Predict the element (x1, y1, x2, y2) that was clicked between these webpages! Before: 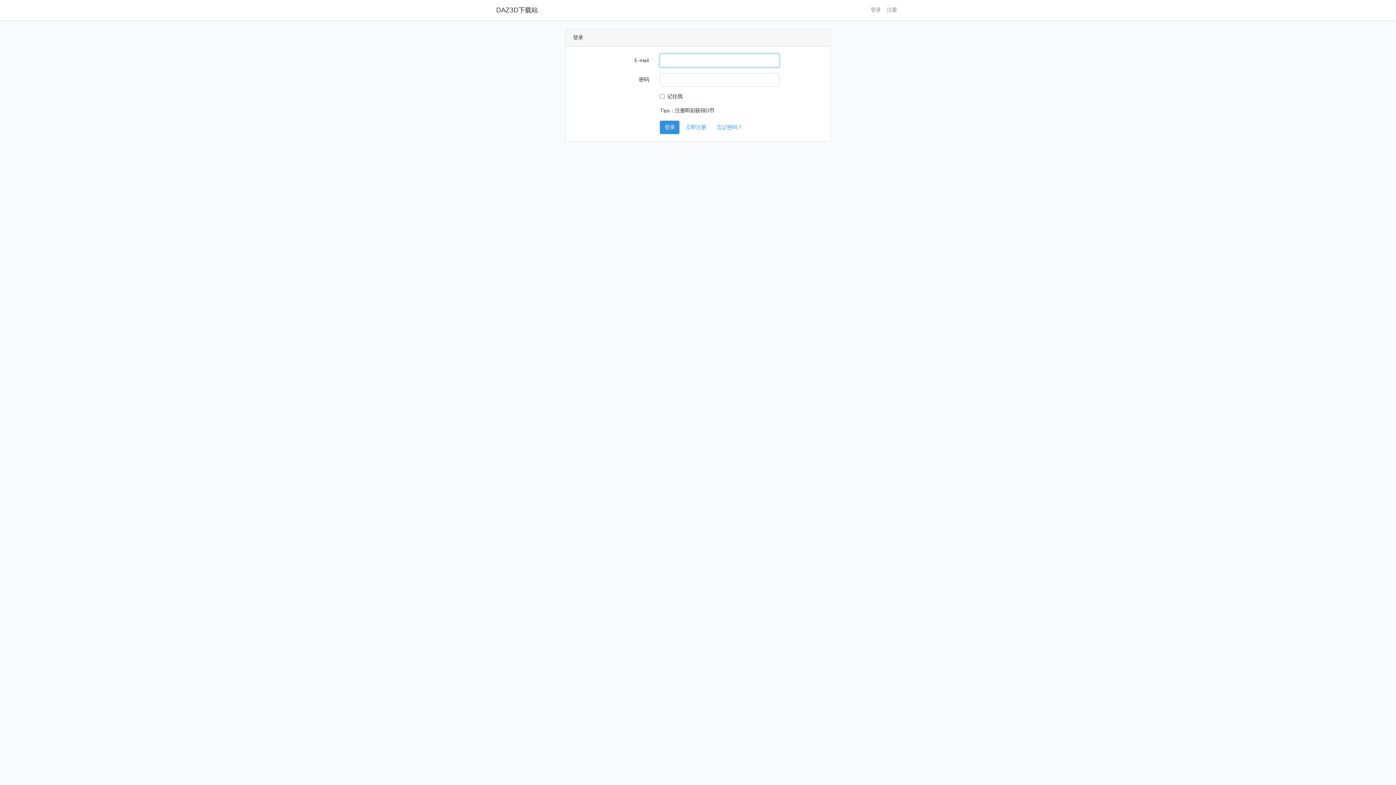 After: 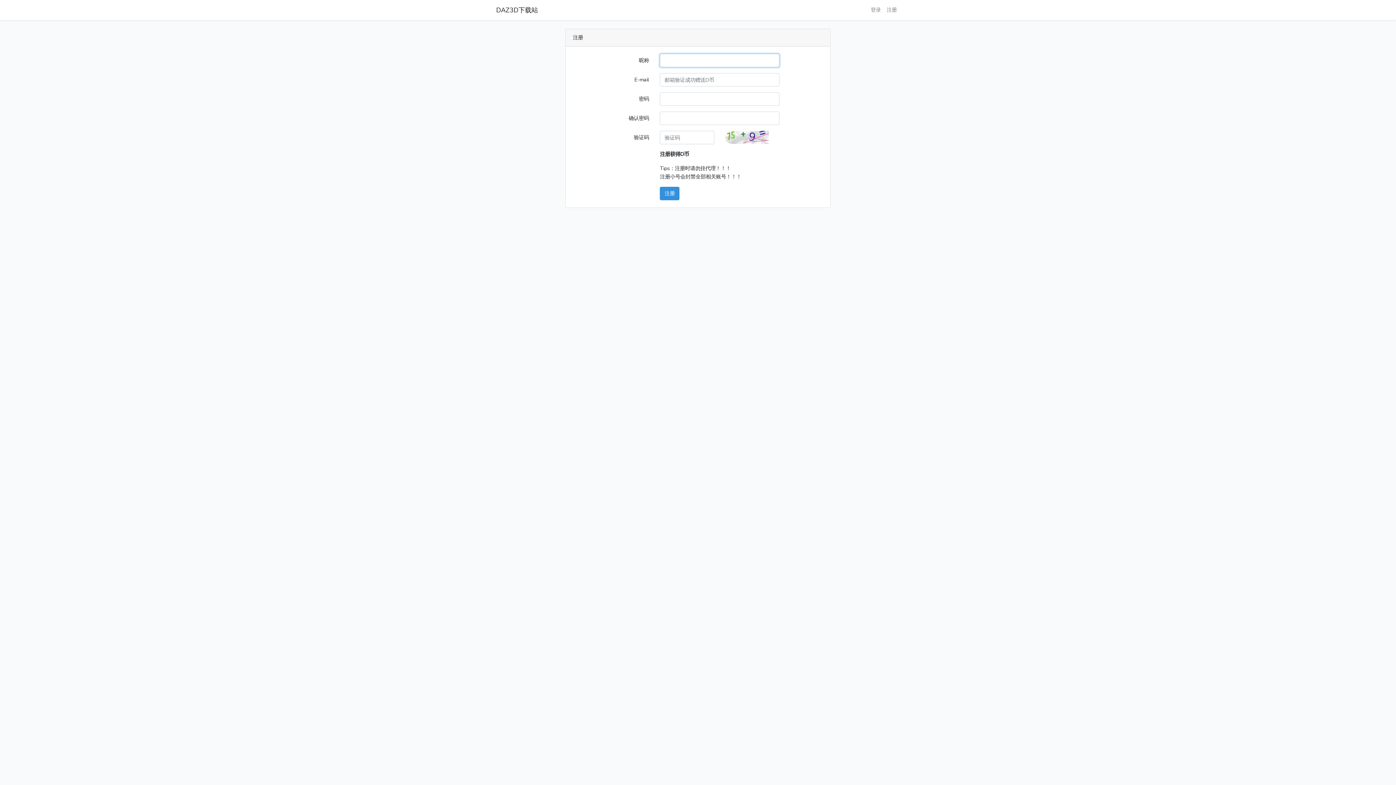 Action: bbox: (681, 120, 711, 134) label: 立即注册